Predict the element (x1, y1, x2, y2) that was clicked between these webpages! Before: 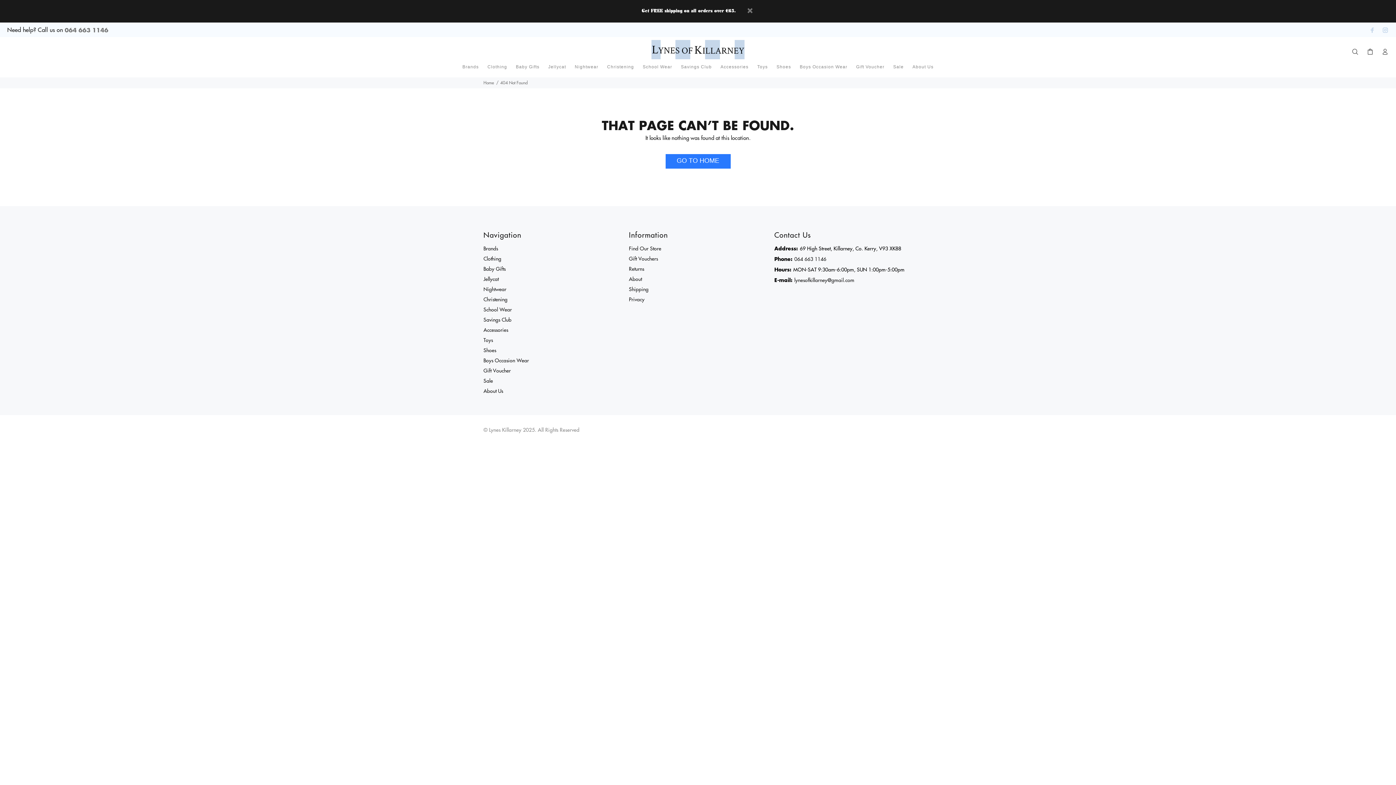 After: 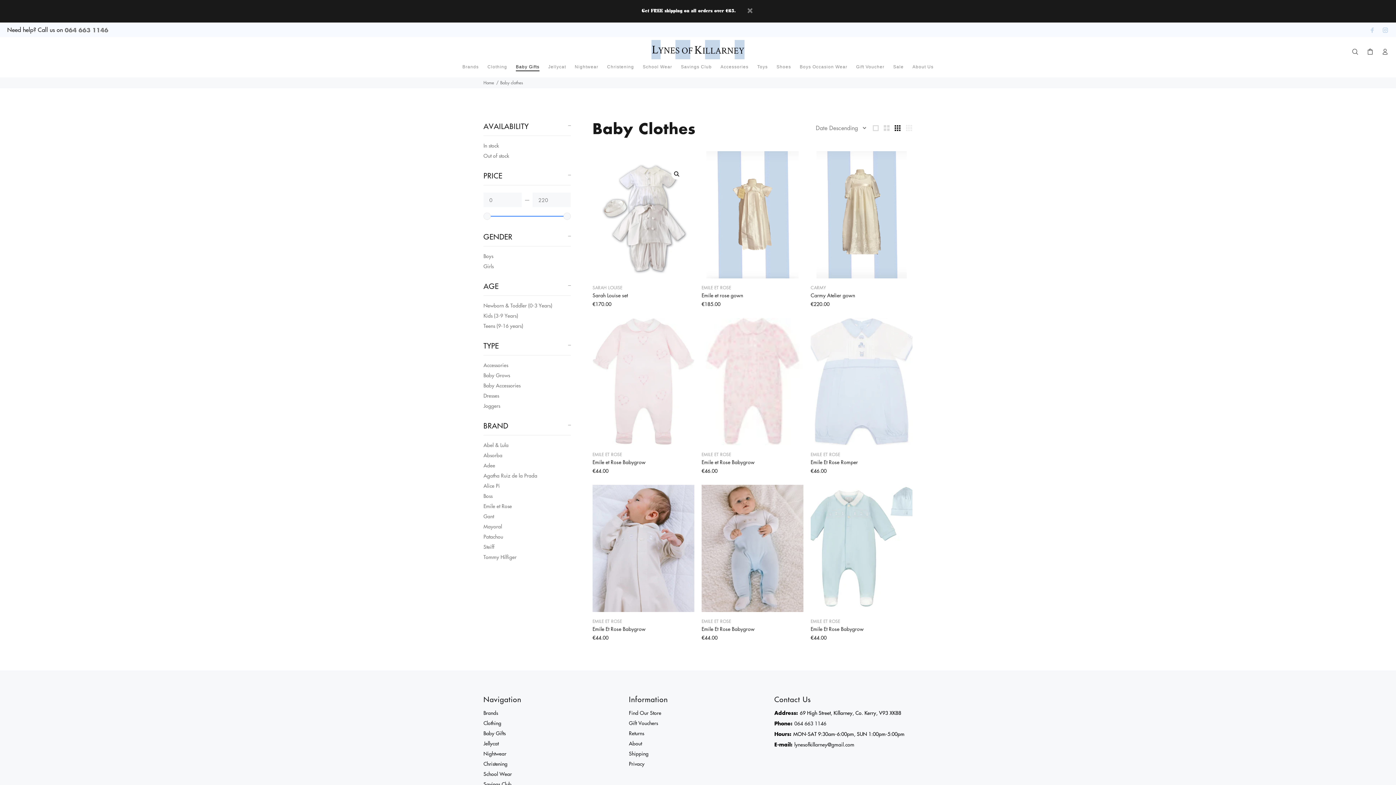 Action: bbox: (511, 64, 544, 72) label: Baby Gifts